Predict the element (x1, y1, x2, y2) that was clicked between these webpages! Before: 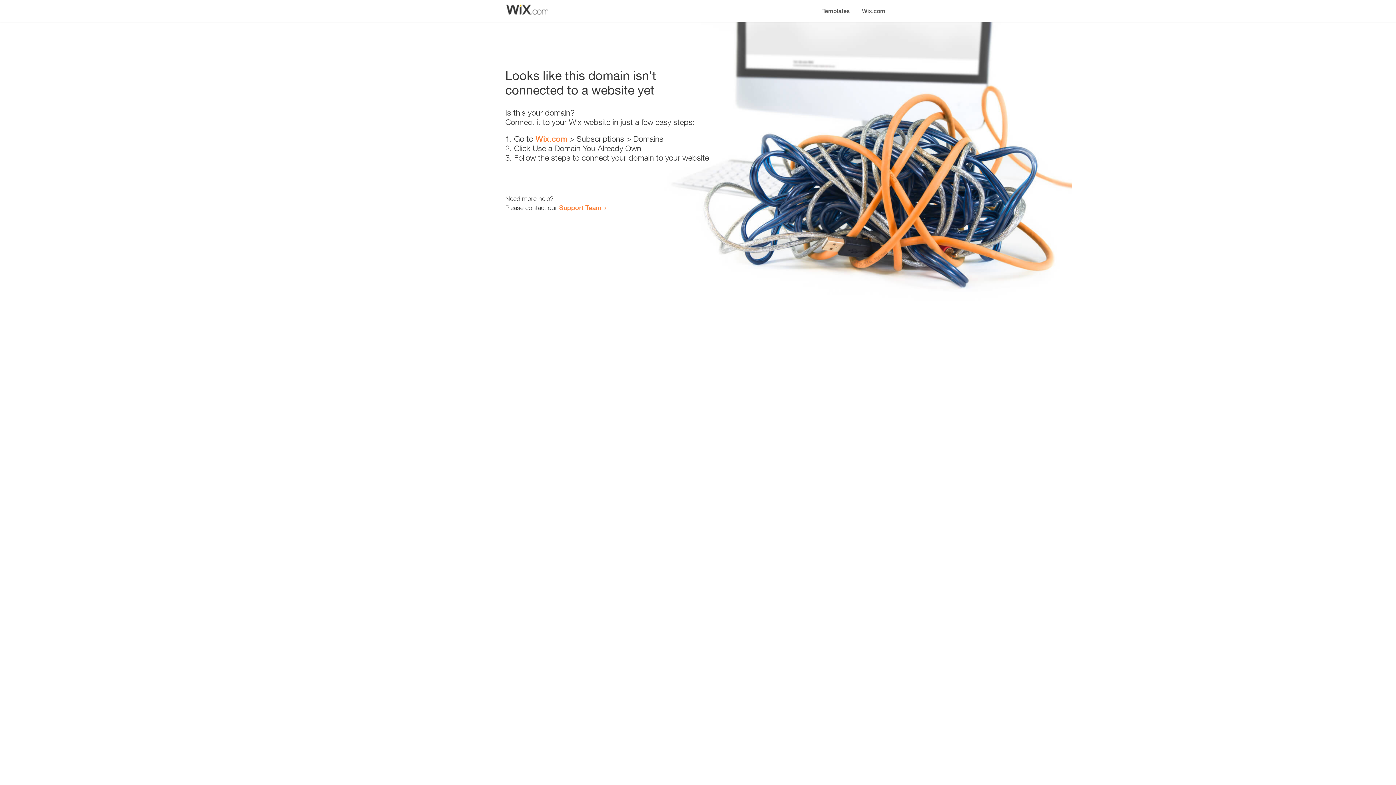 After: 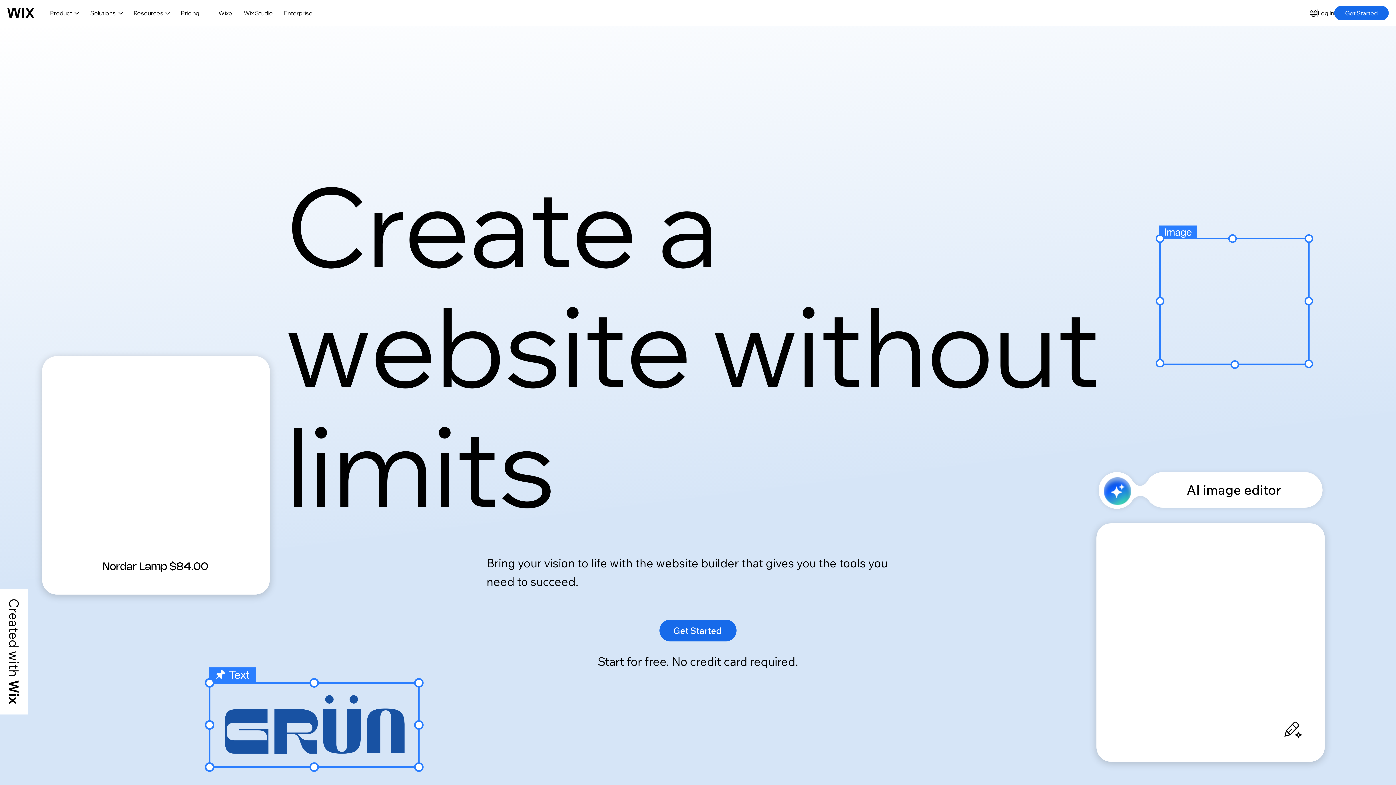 Action: bbox: (535, 134, 567, 143) label: Wix.com